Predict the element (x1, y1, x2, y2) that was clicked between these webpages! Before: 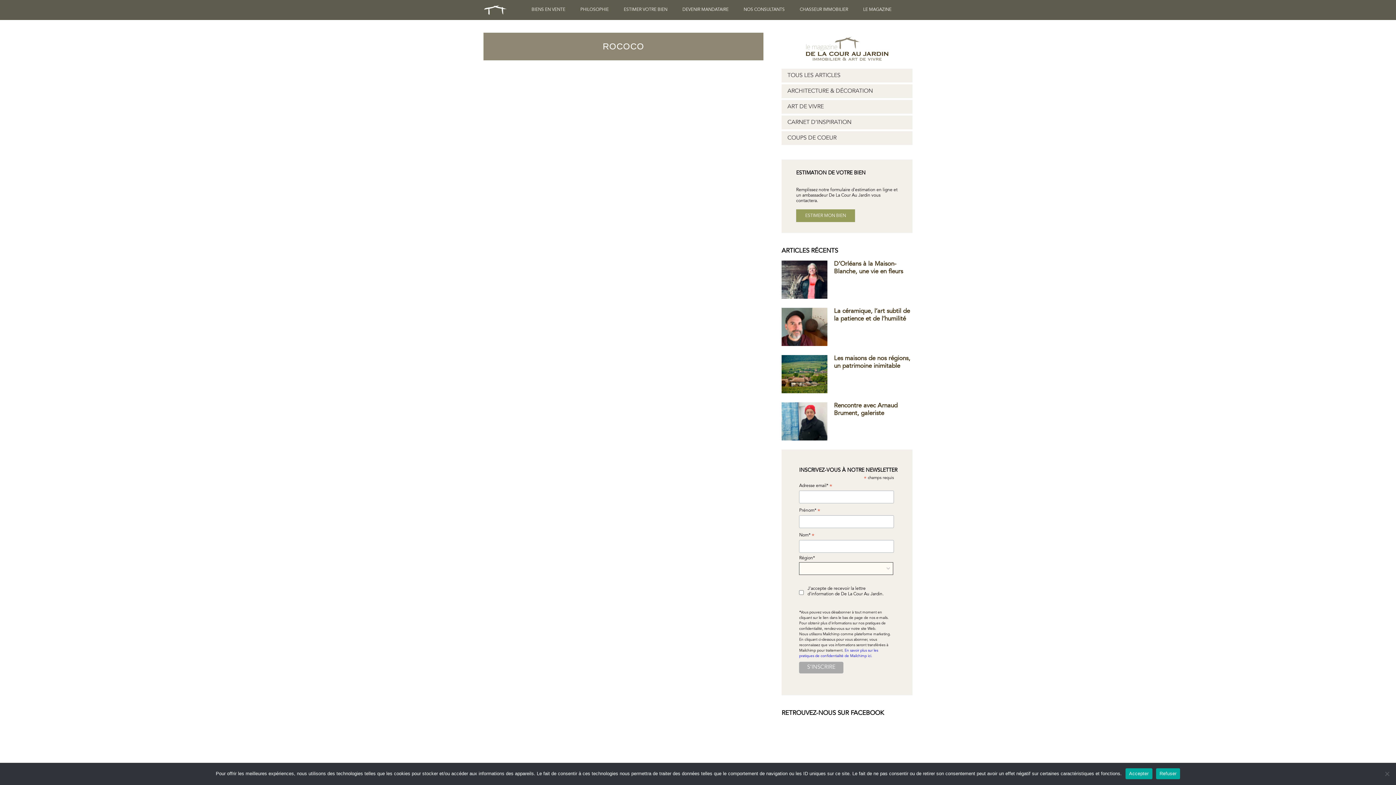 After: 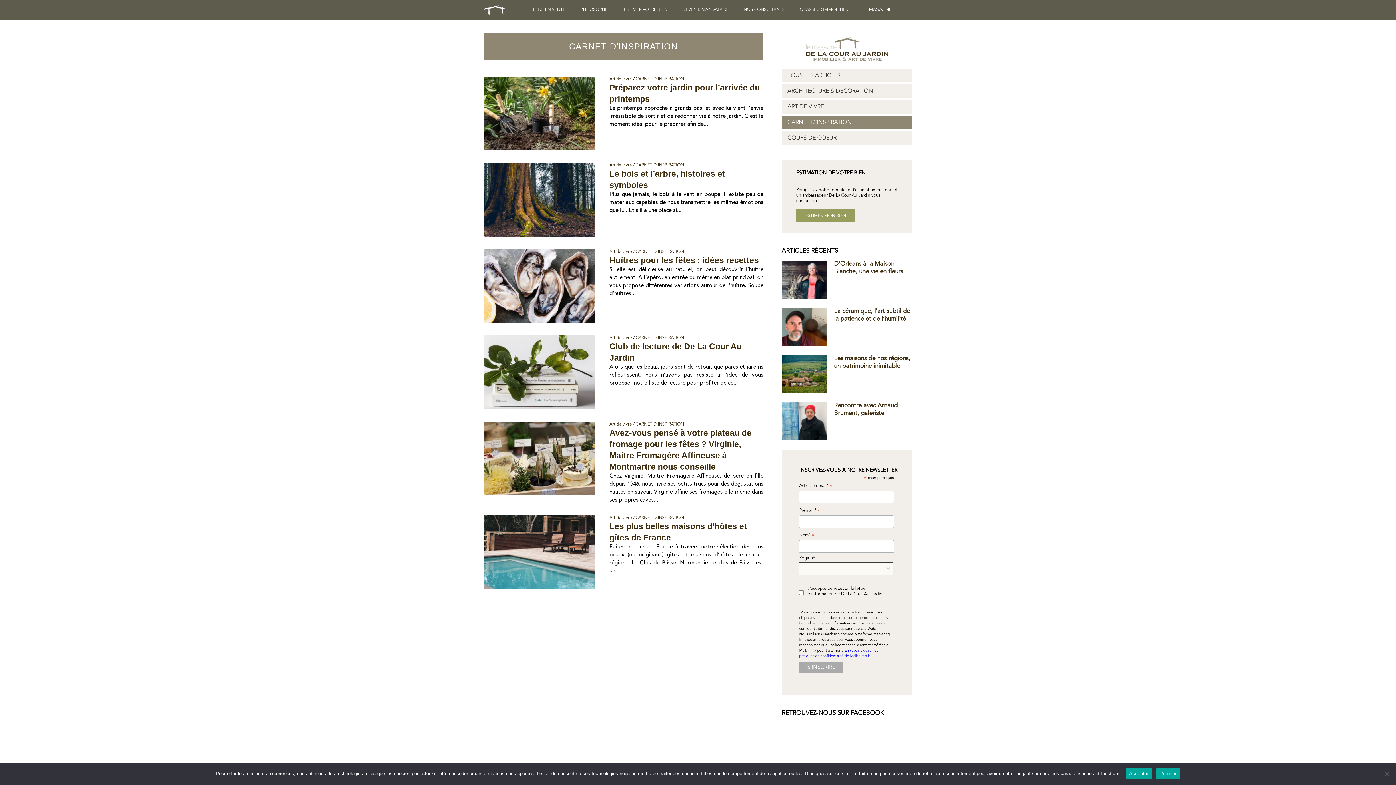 Action: label: CARNET D’INSPIRATION bbox: (781, 115, 912, 129)